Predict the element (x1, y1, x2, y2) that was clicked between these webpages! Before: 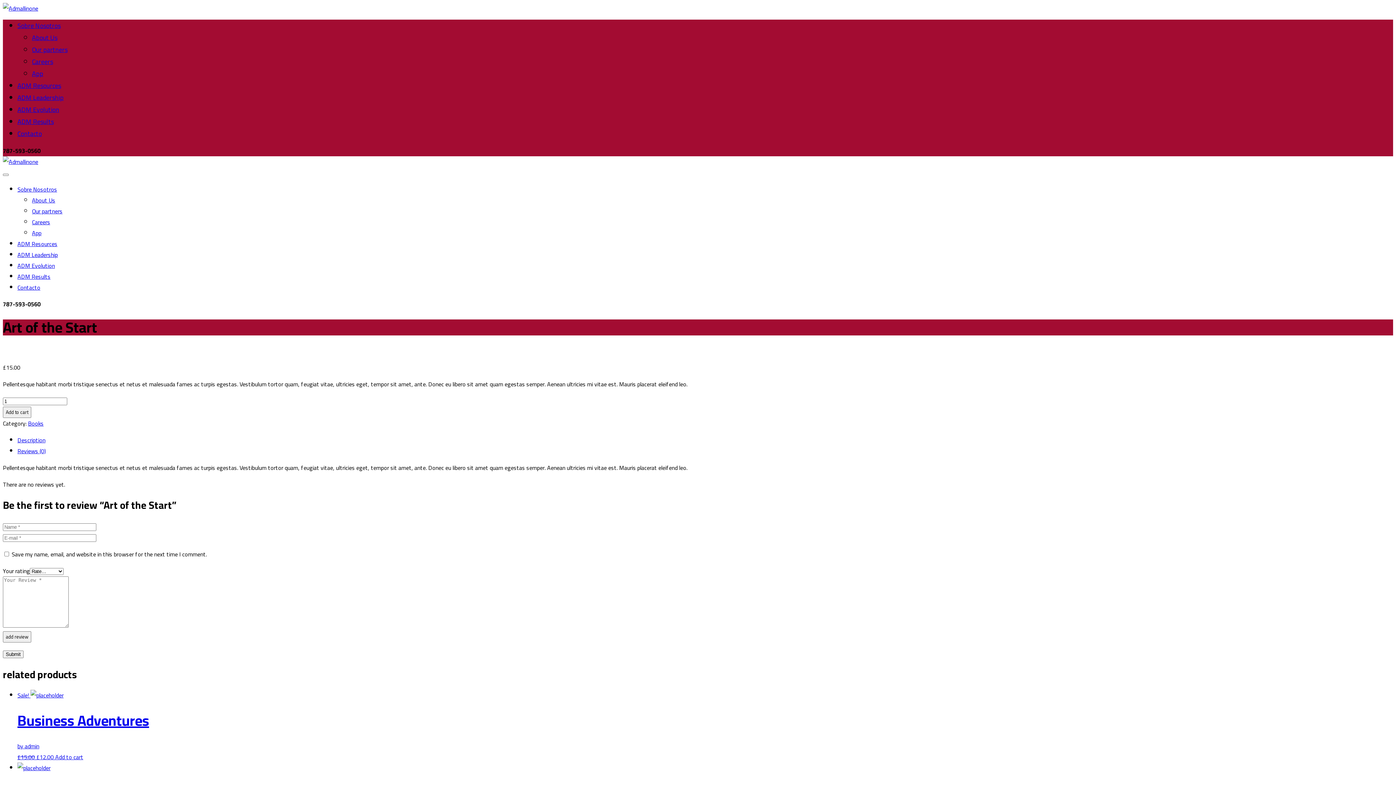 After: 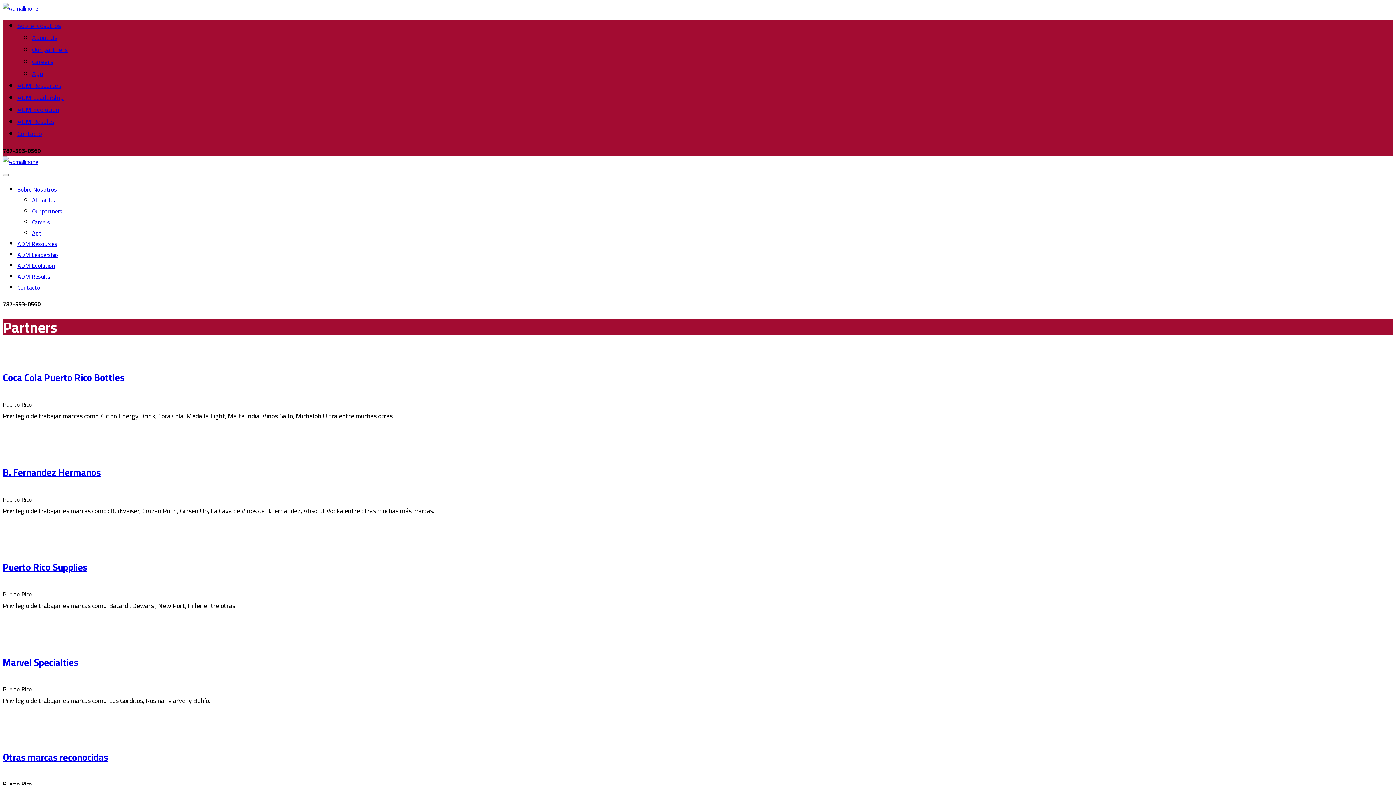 Action: bbox: (32, 43, 67, 55) label: Our partners